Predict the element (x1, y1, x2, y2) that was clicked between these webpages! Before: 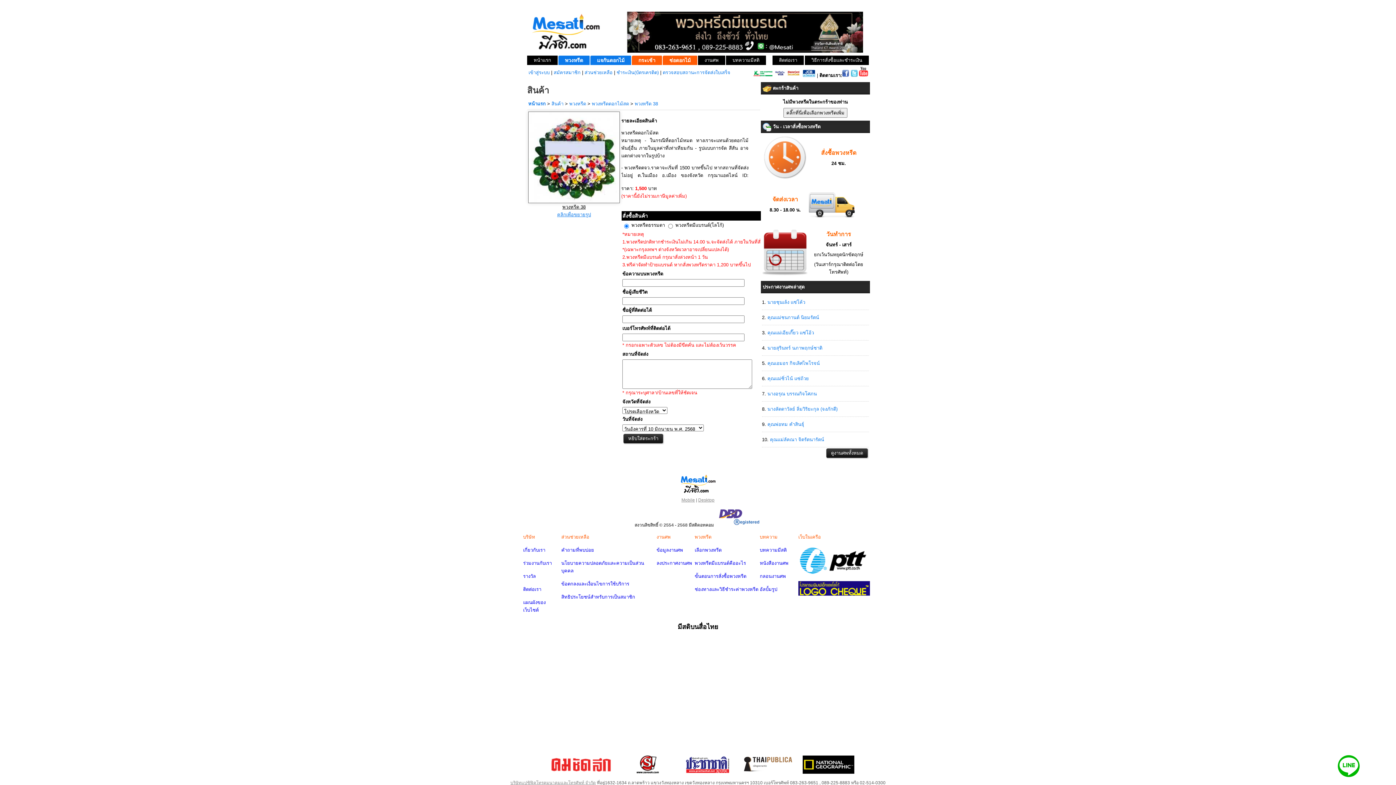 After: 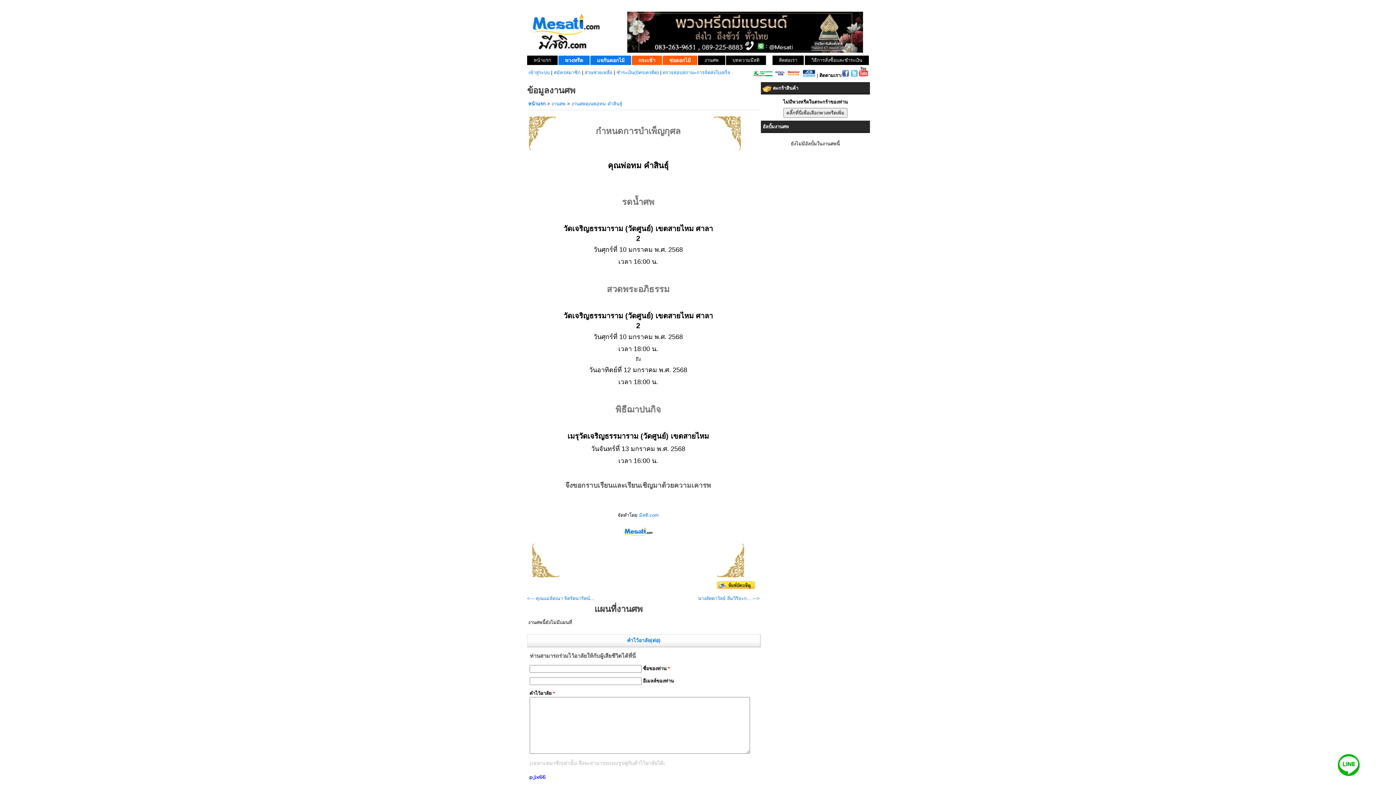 Action: bbox: (767, 421, 804, 427) label: คุณพ่อทม คำสินธุ์